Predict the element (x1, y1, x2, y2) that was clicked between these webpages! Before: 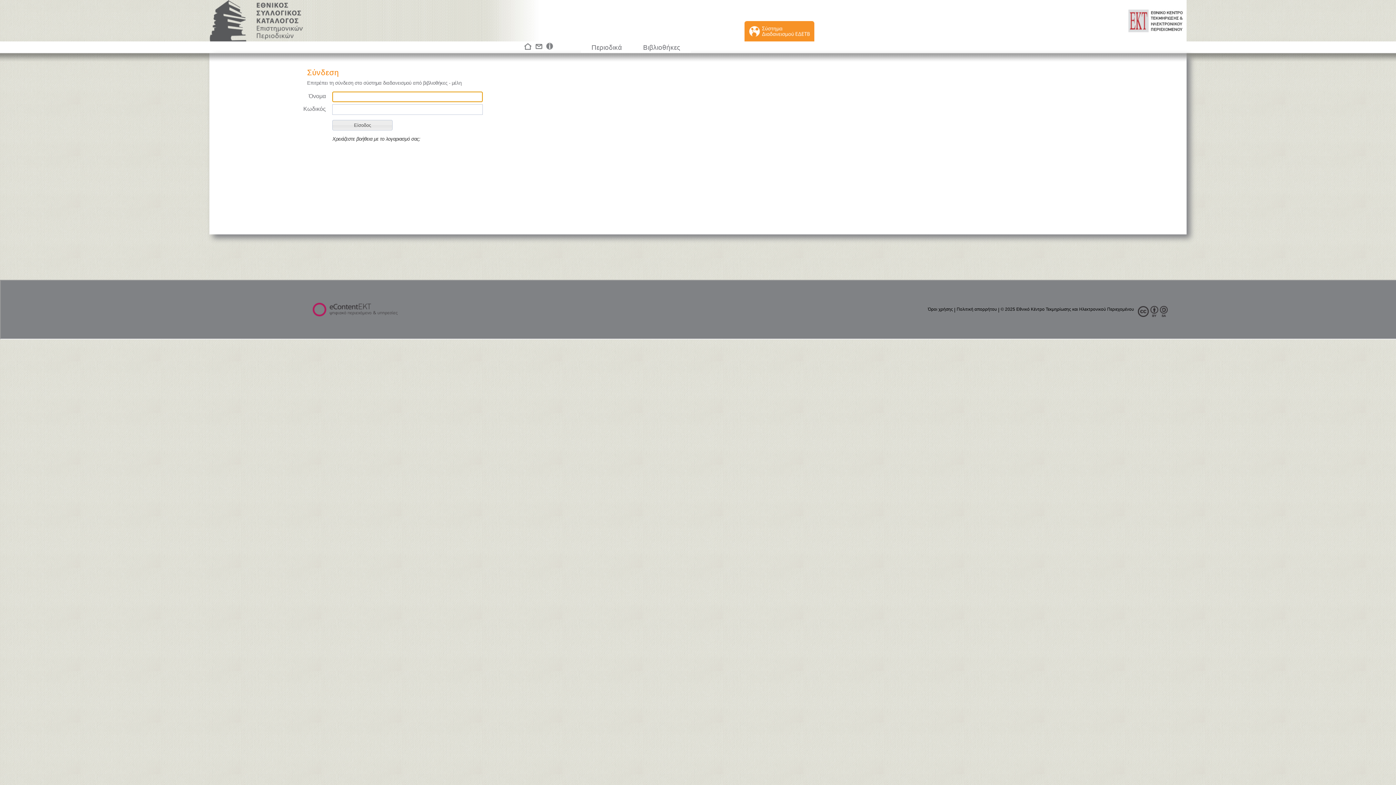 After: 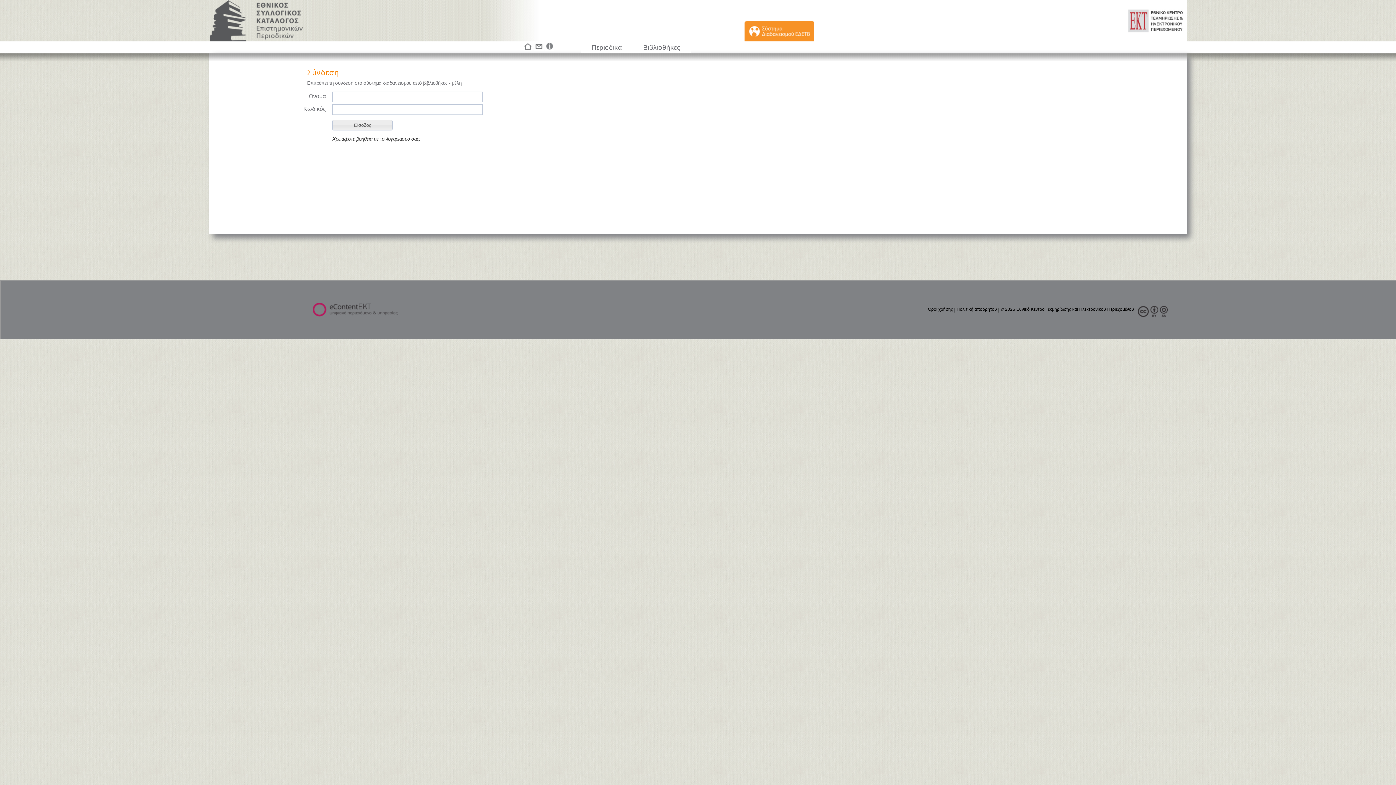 Action: label:   bbox: (1131, 0, 1186, 41)